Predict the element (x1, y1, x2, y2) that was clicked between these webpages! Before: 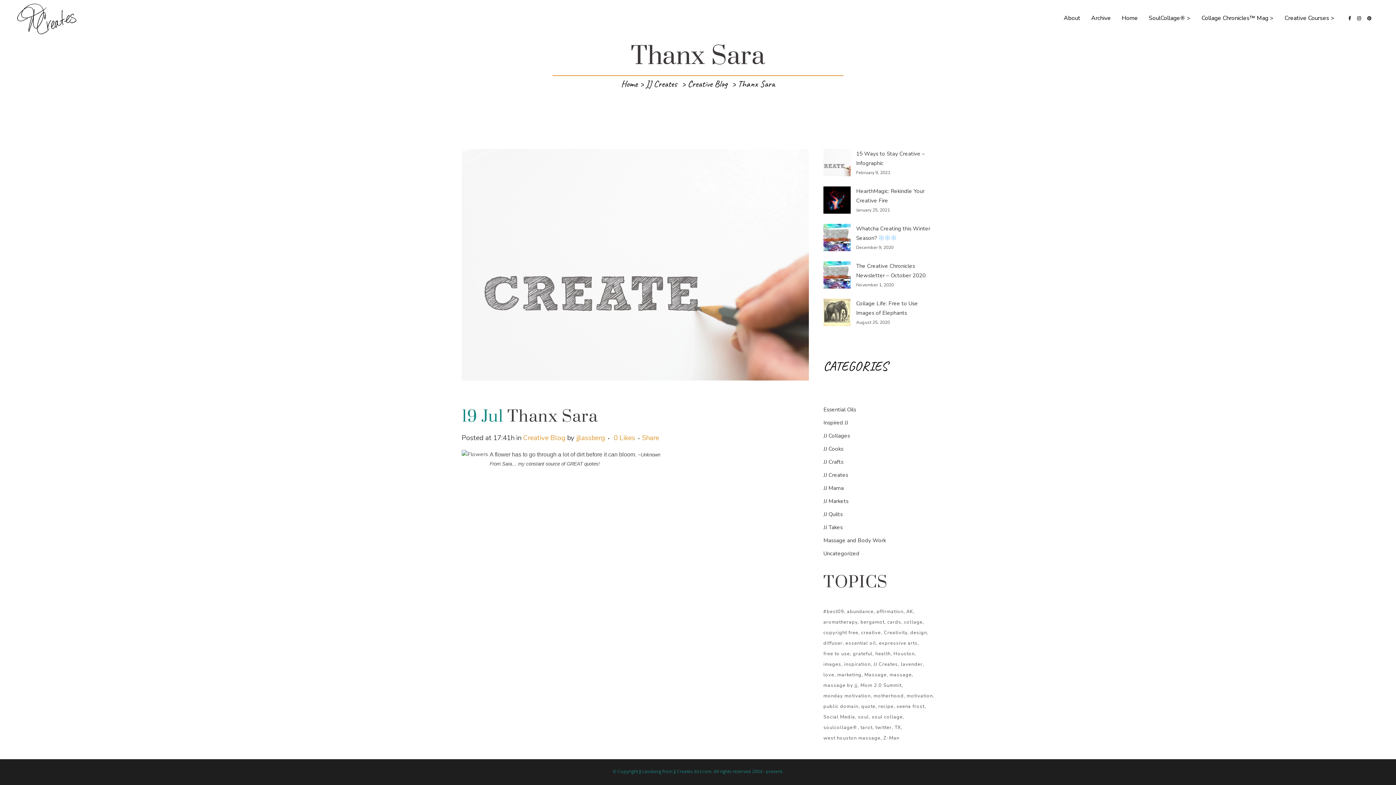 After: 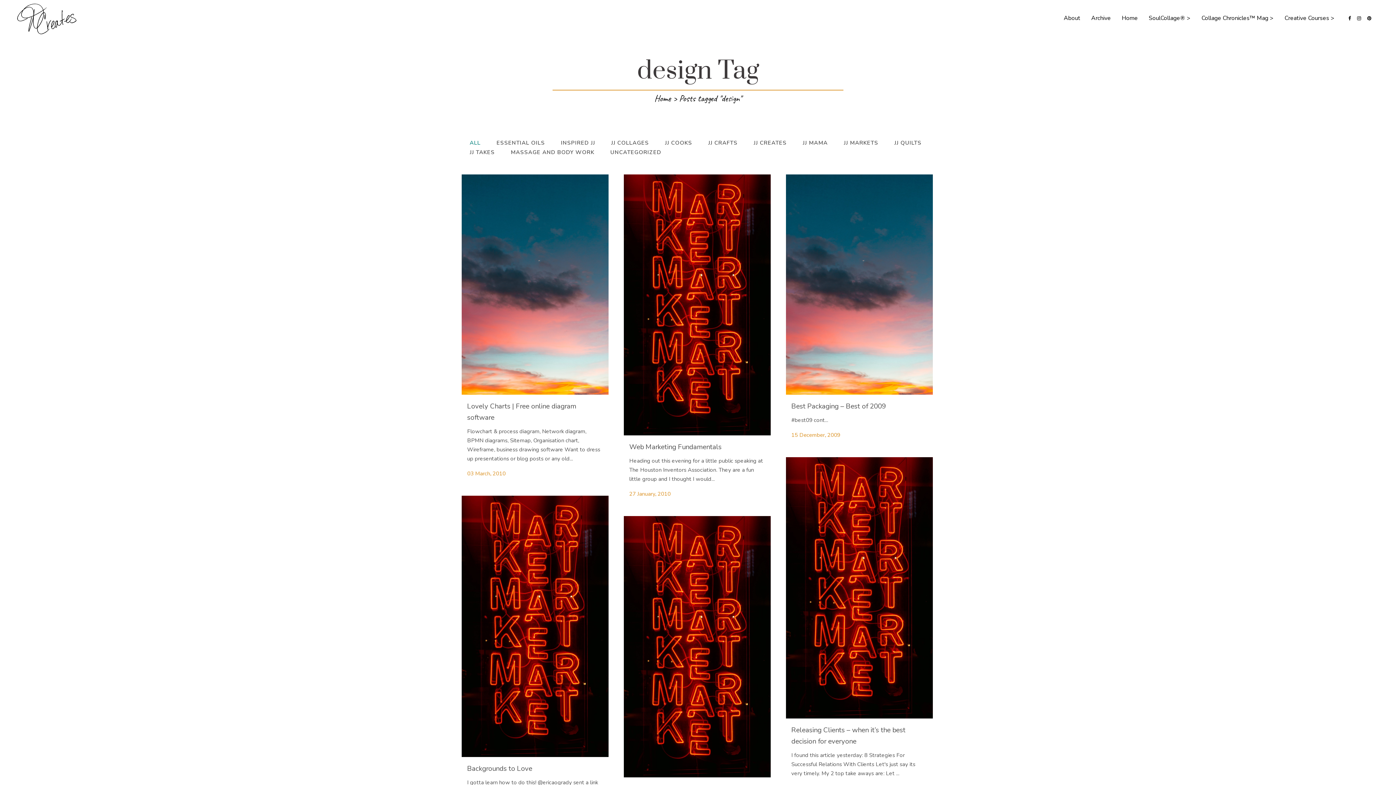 Action: label: design (8 items) bbox: (910, 628, 928, 637)